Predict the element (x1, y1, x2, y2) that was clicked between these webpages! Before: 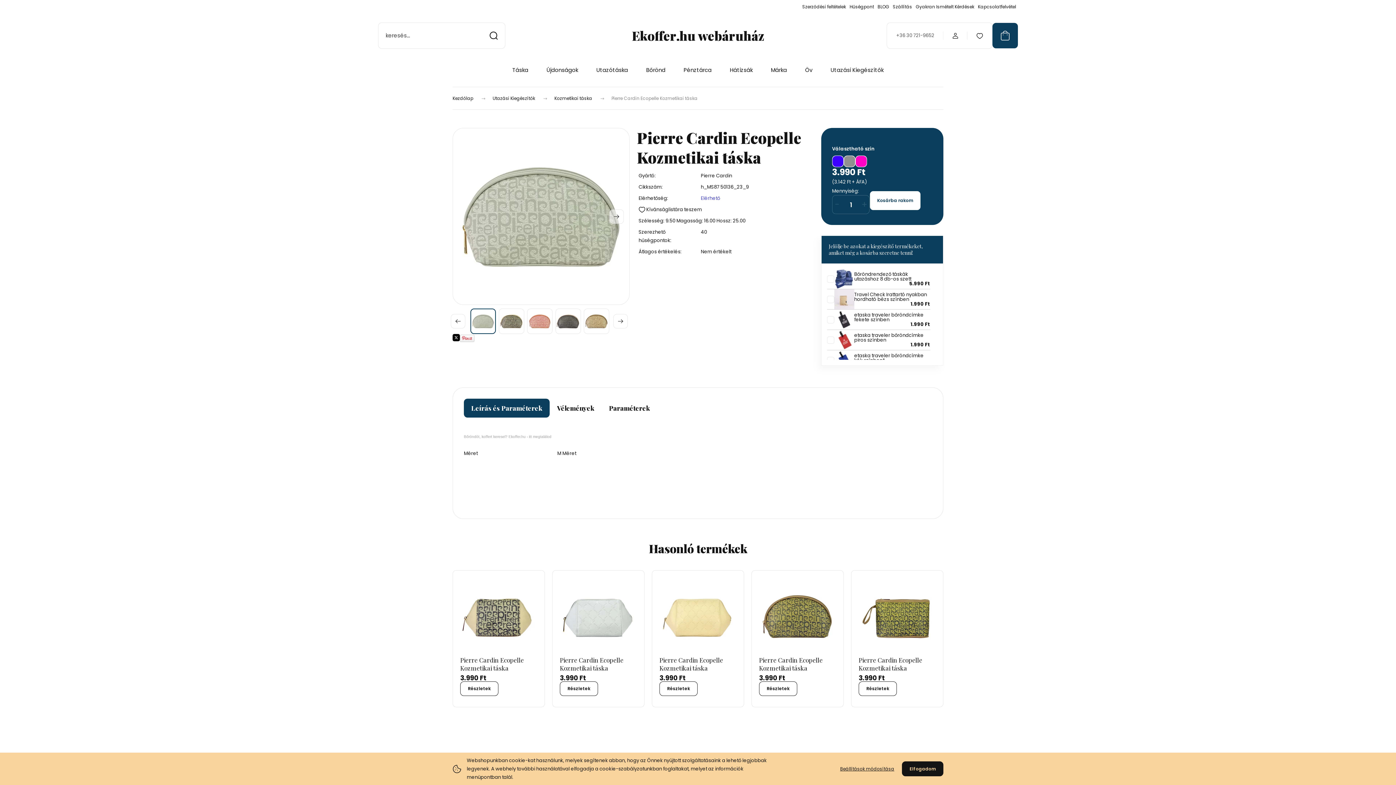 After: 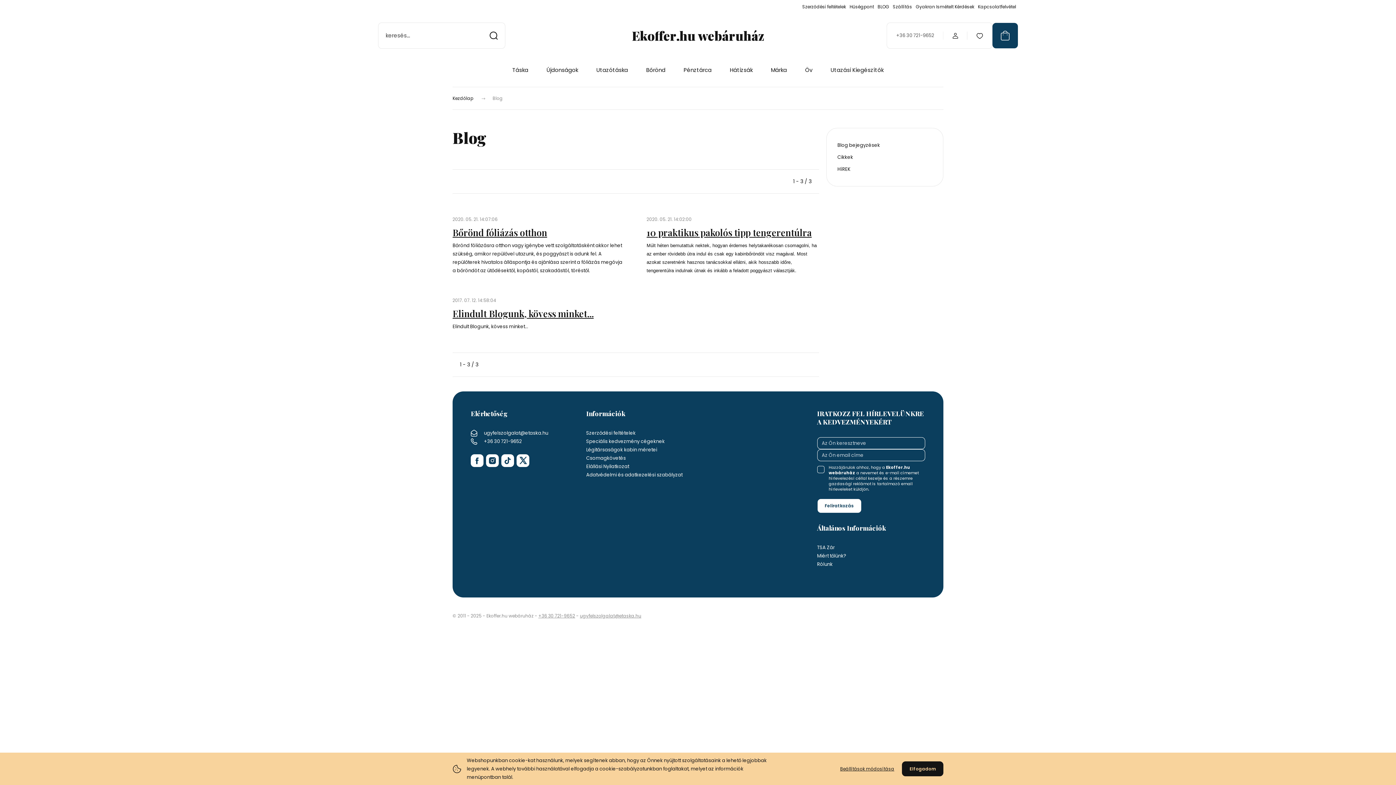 Action: label: BLOG bbox: (877, 2, 889, 10)